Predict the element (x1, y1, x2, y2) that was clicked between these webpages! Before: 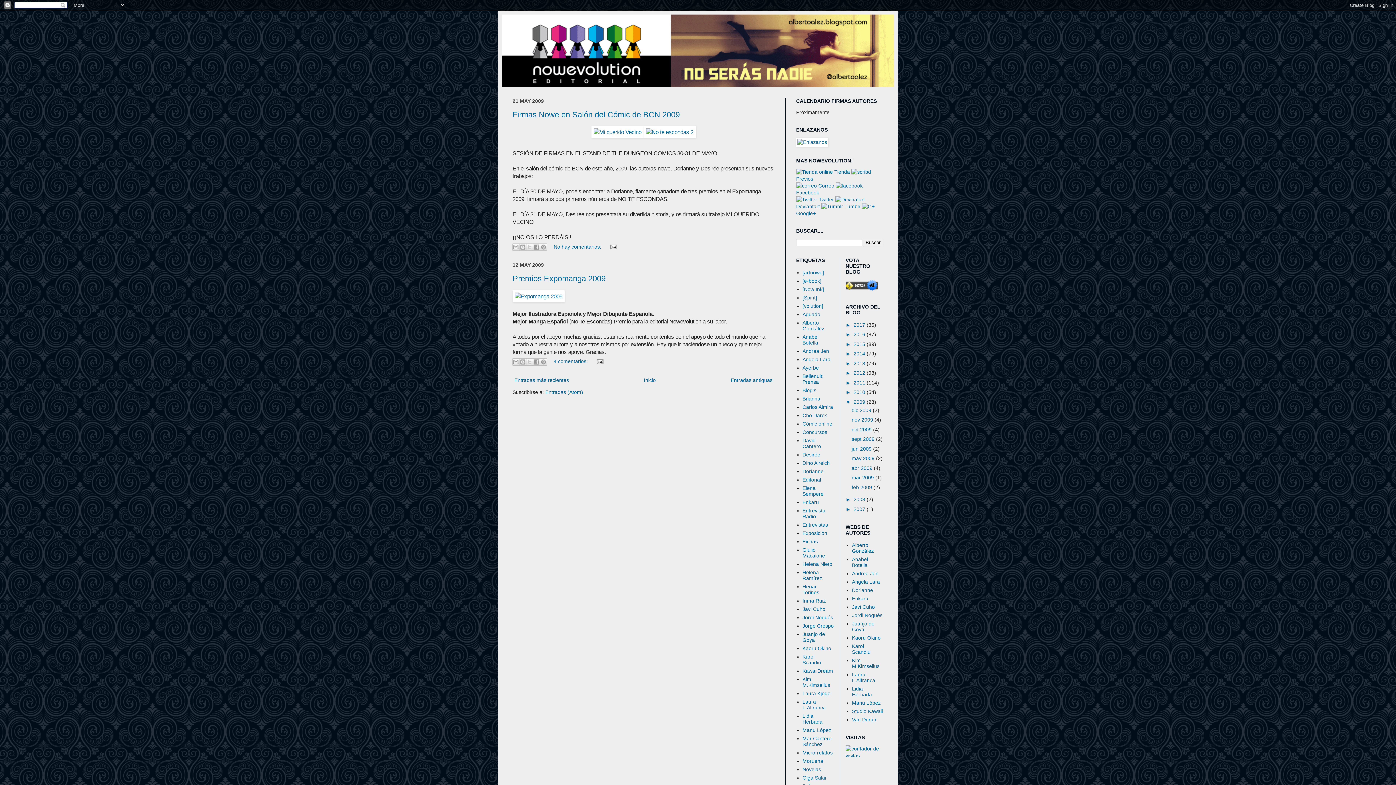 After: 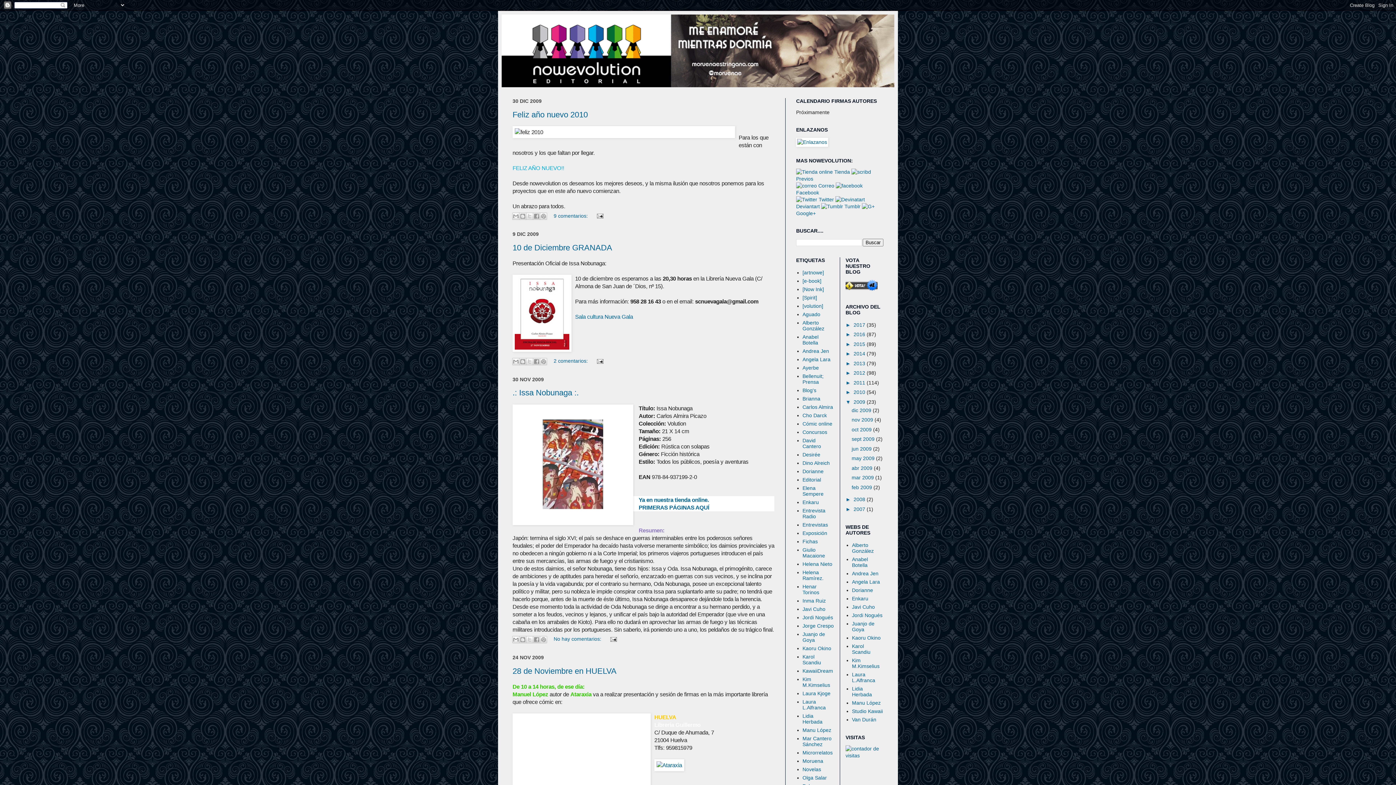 Action: bbox: (853, 399, 866, 404) label: 2009 